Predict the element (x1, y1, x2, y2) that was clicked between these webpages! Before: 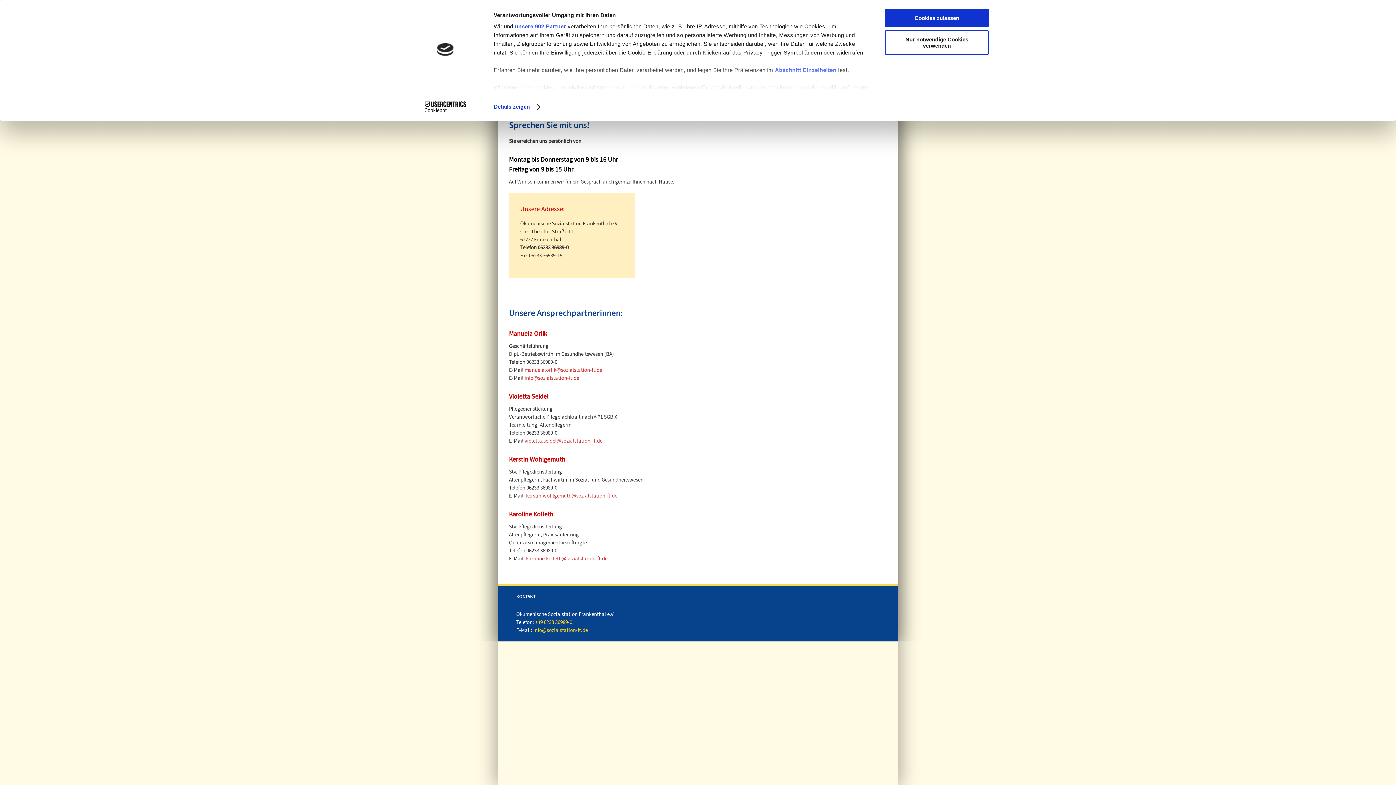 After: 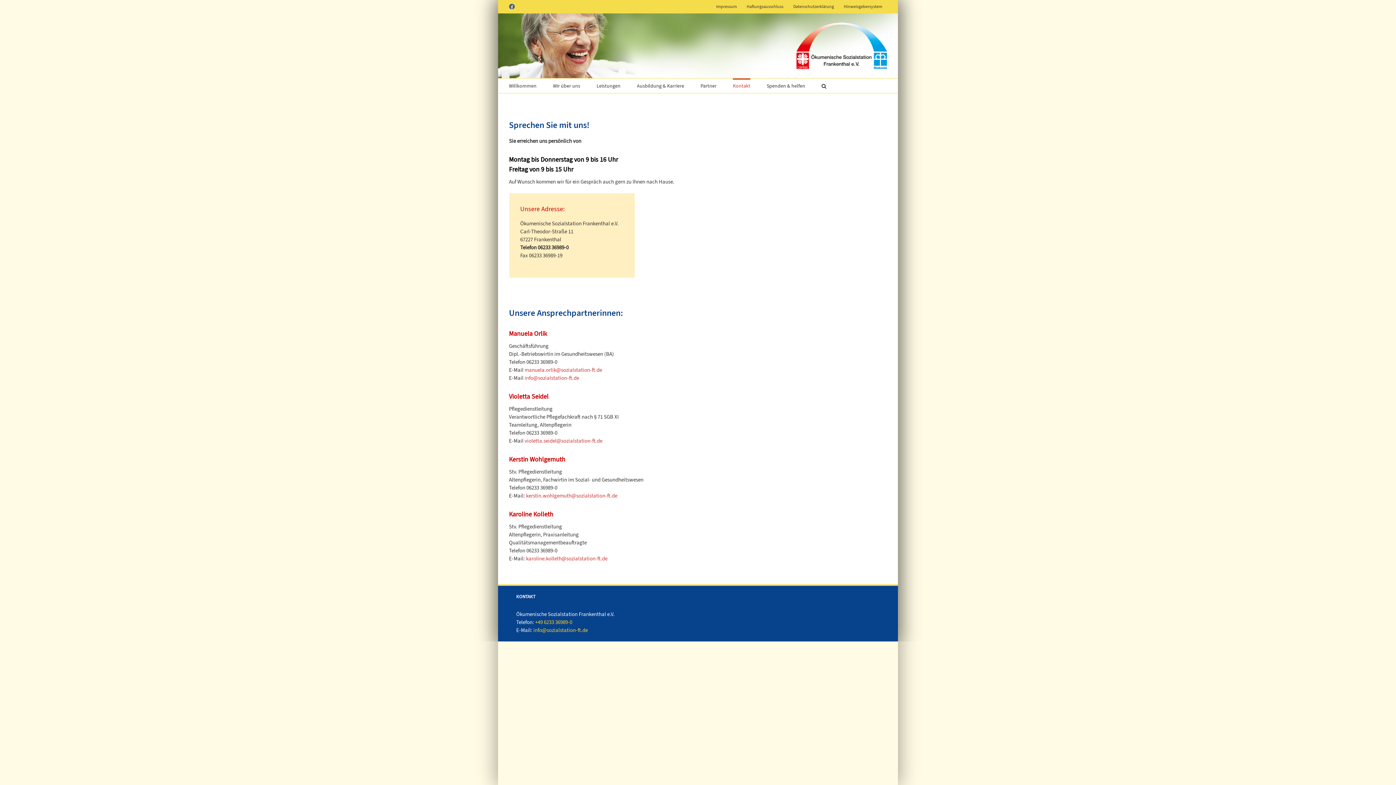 Action: label: Nur notwendige Cookies verwenden bbox: (885, 30, 989, 54)